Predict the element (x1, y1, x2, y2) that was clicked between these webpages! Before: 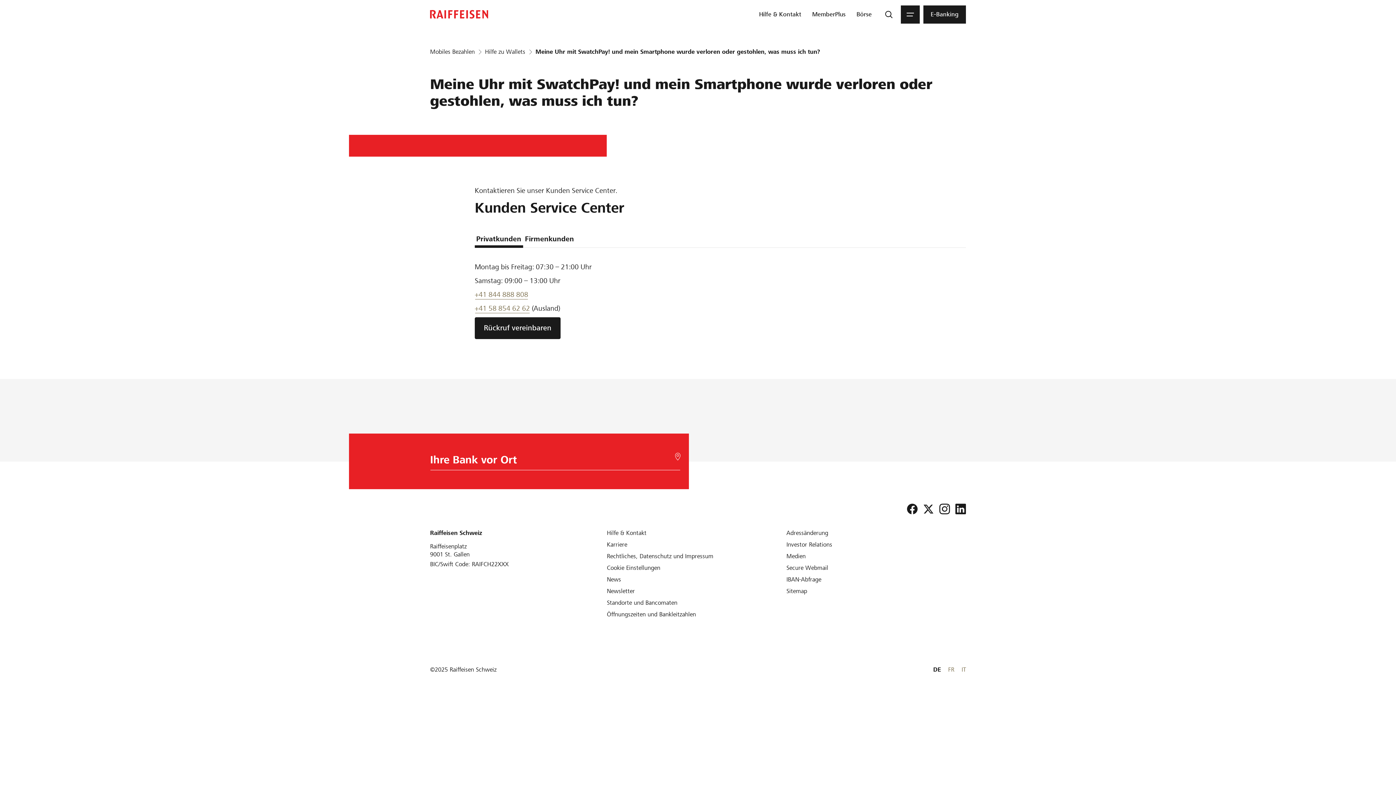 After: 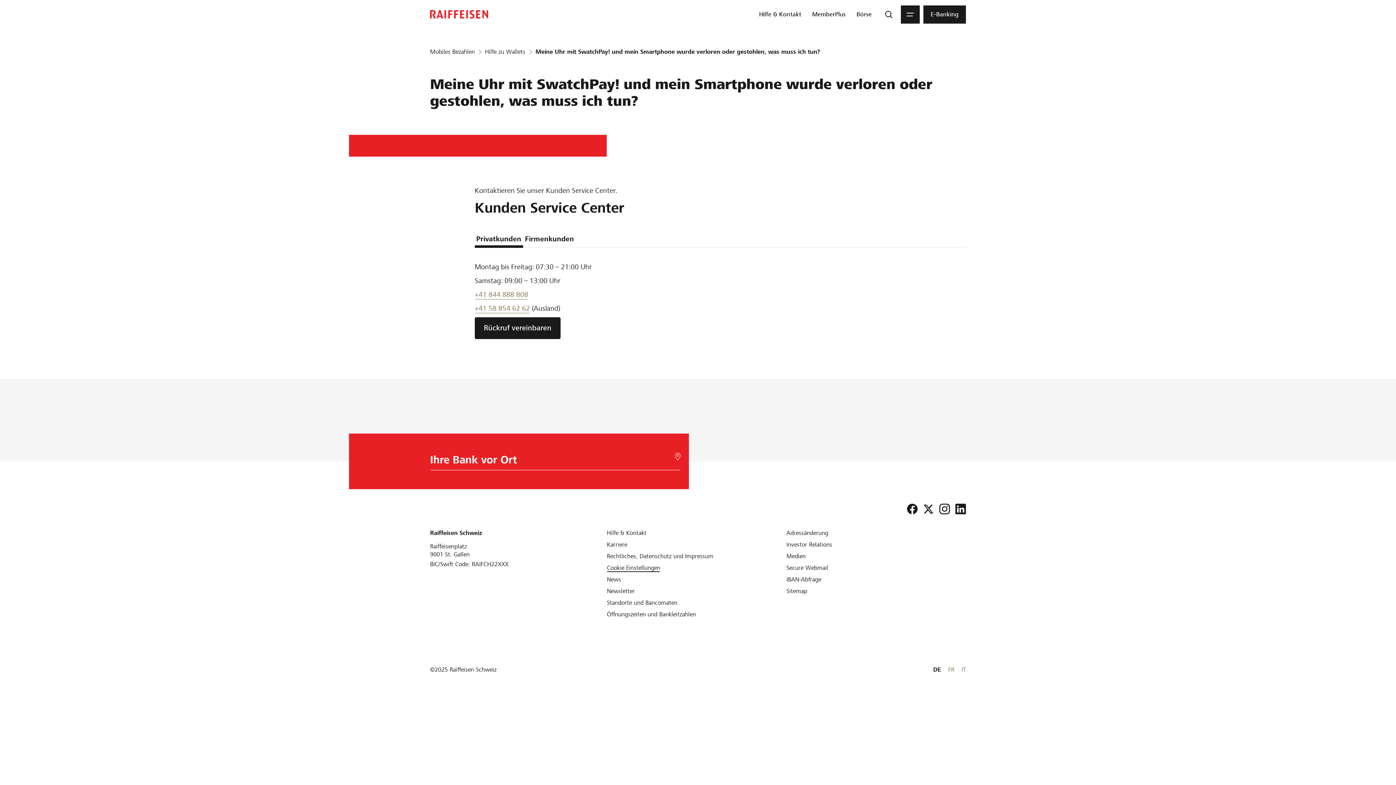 Action: bbox: (607, 564, 660, 571) label: Cookie Einstellungen